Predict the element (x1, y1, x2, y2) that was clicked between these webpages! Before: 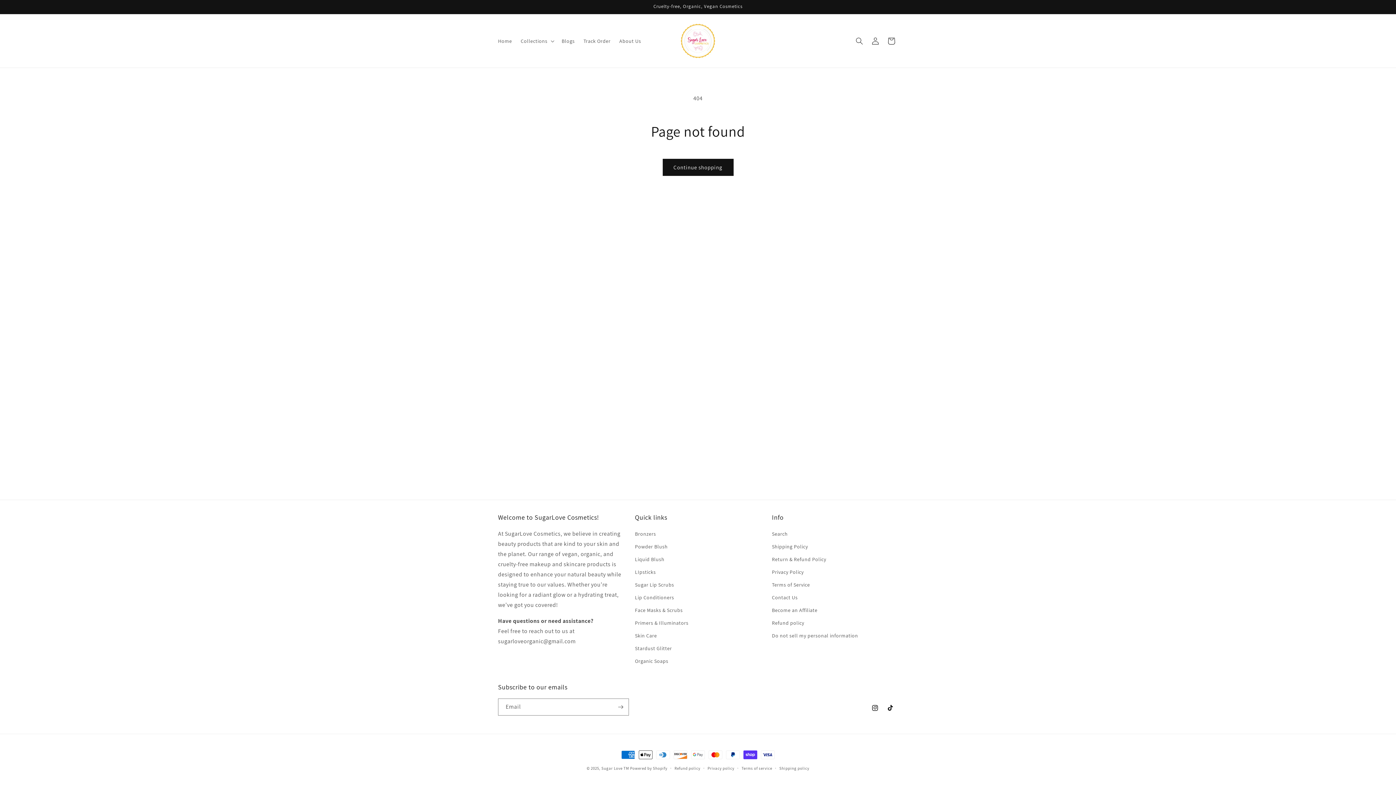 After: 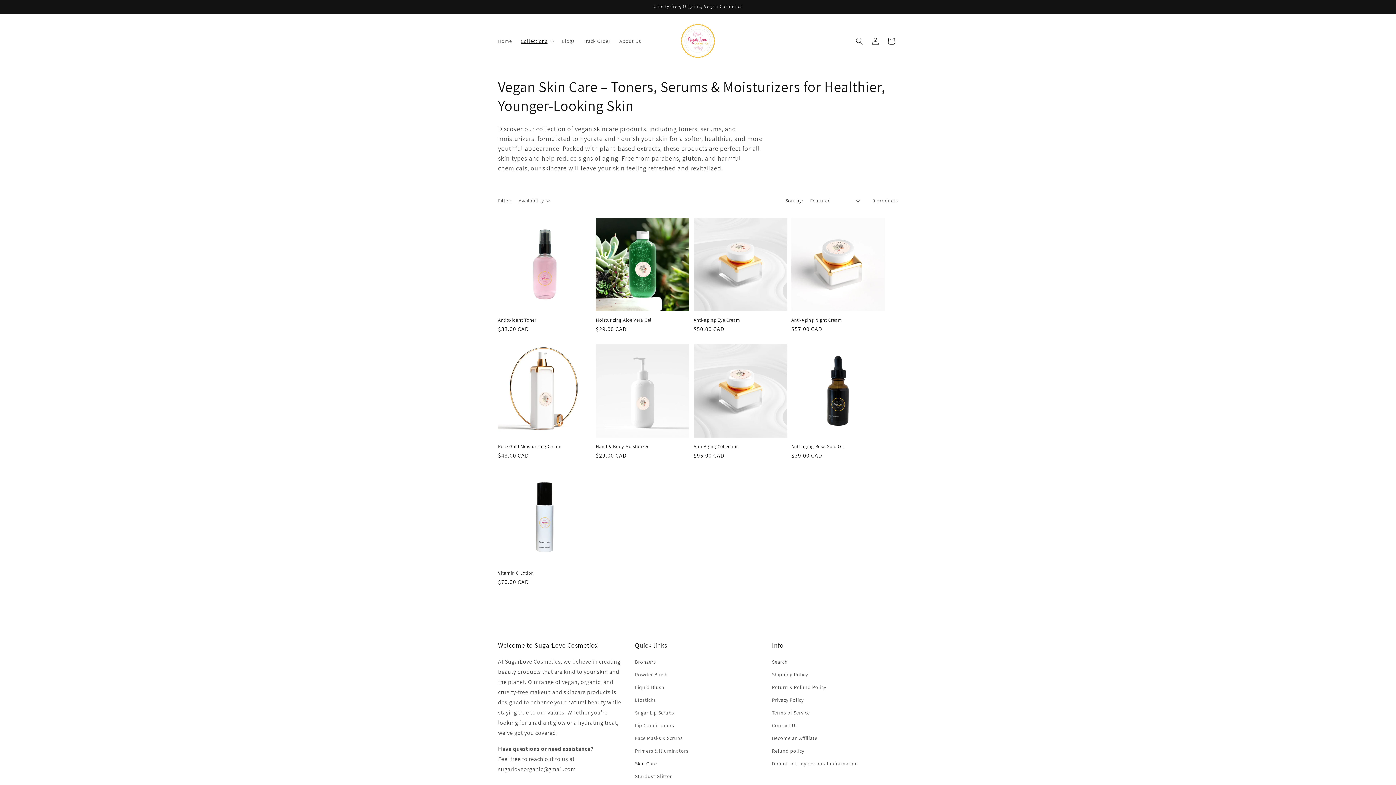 Action: bbox: (635, 629, 657, 642) label: Skin Care